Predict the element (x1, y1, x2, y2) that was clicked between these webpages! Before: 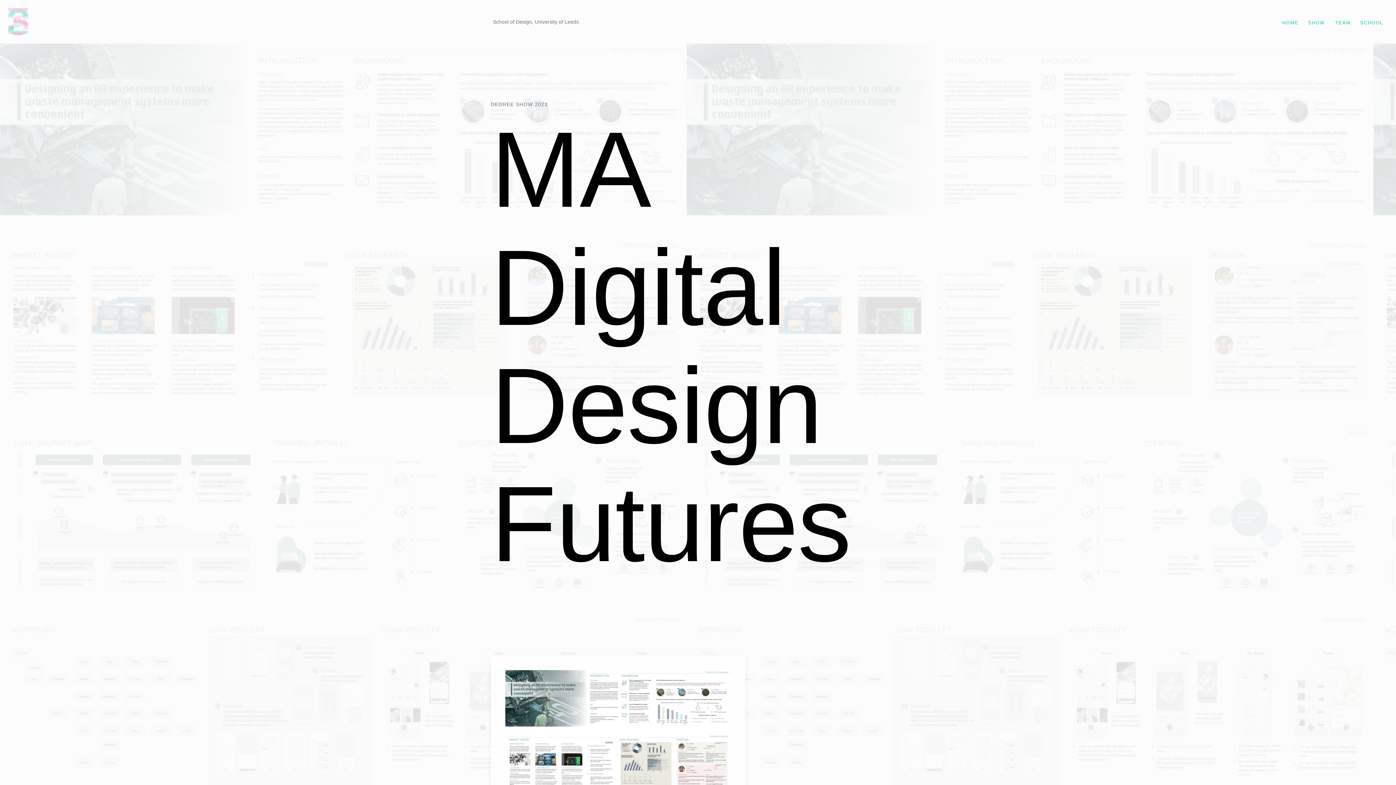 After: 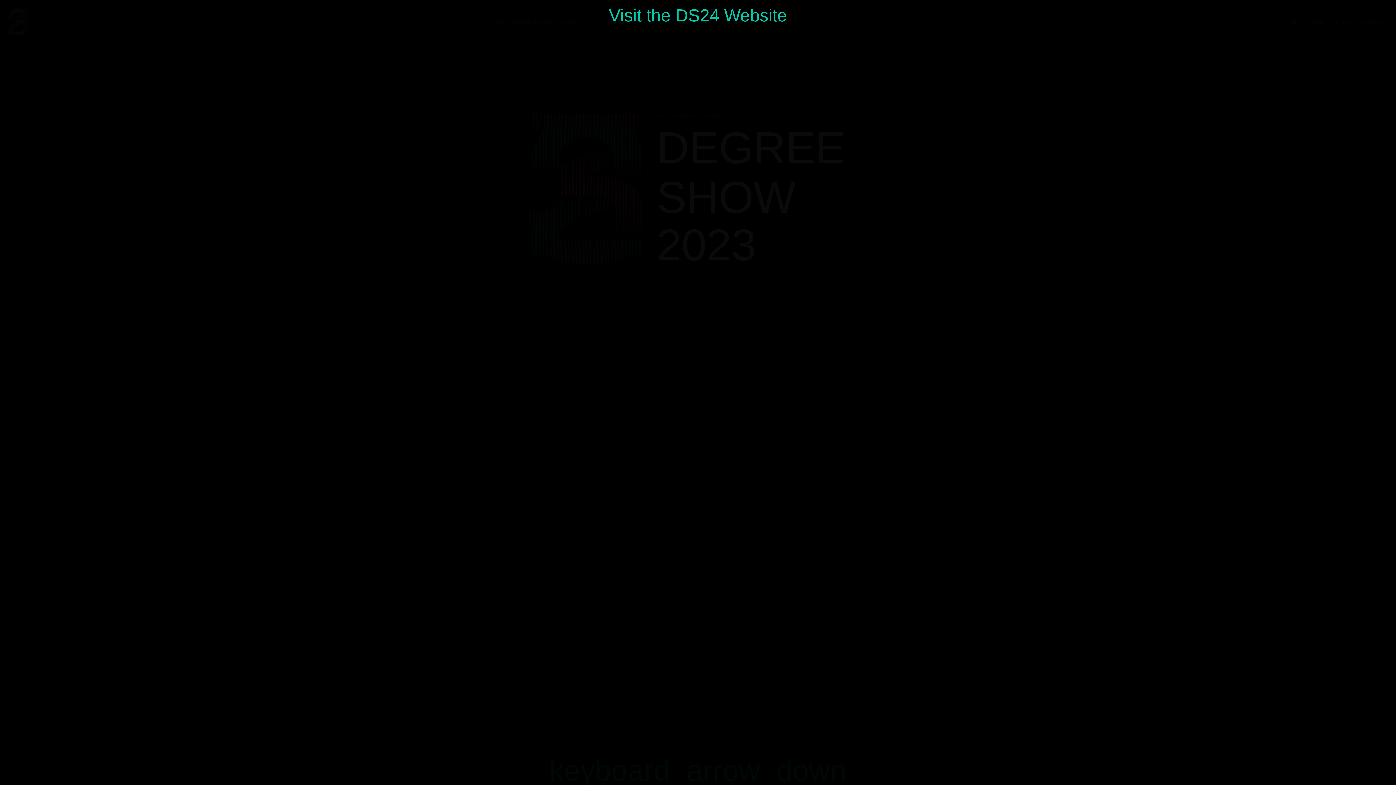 Action: bbox: (36, 21, 272, 22) label: Degree Show 2023